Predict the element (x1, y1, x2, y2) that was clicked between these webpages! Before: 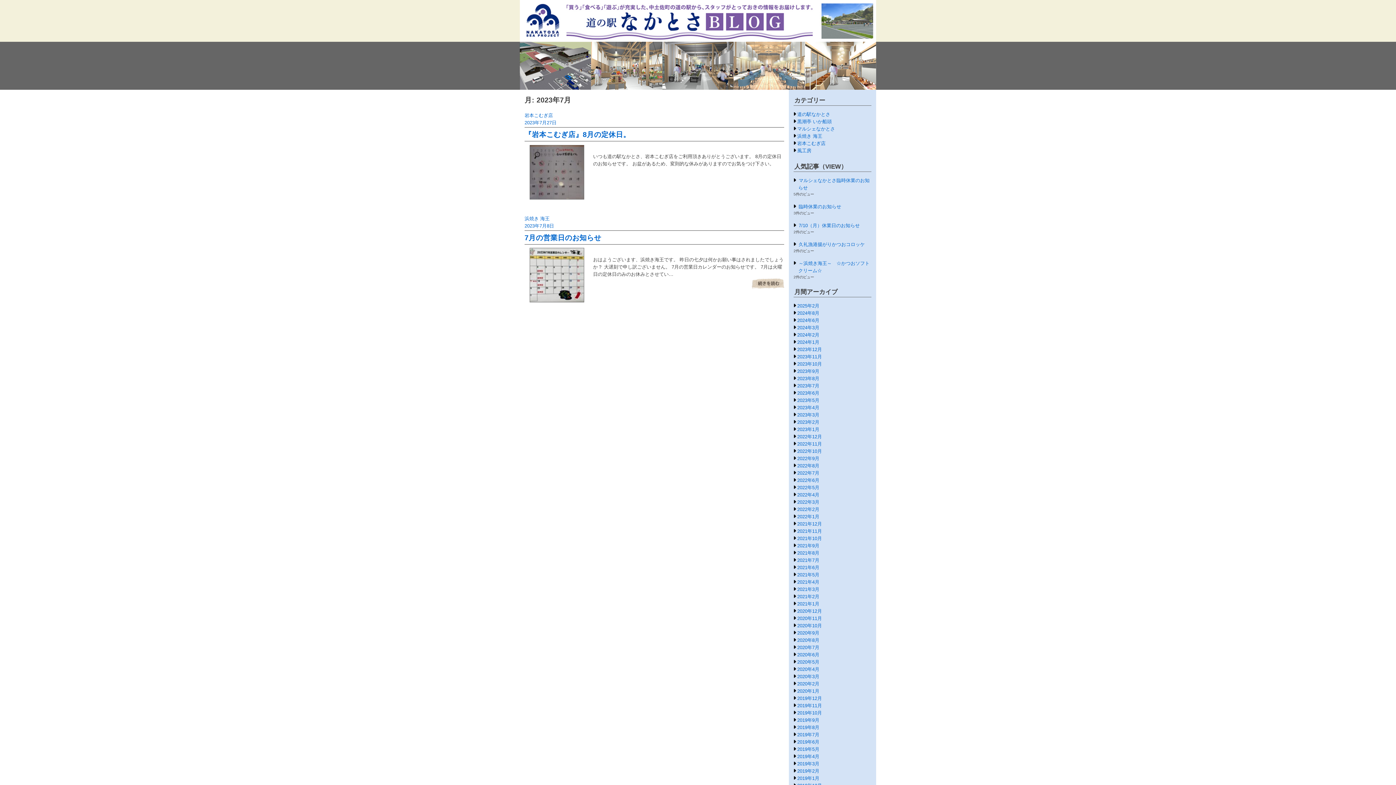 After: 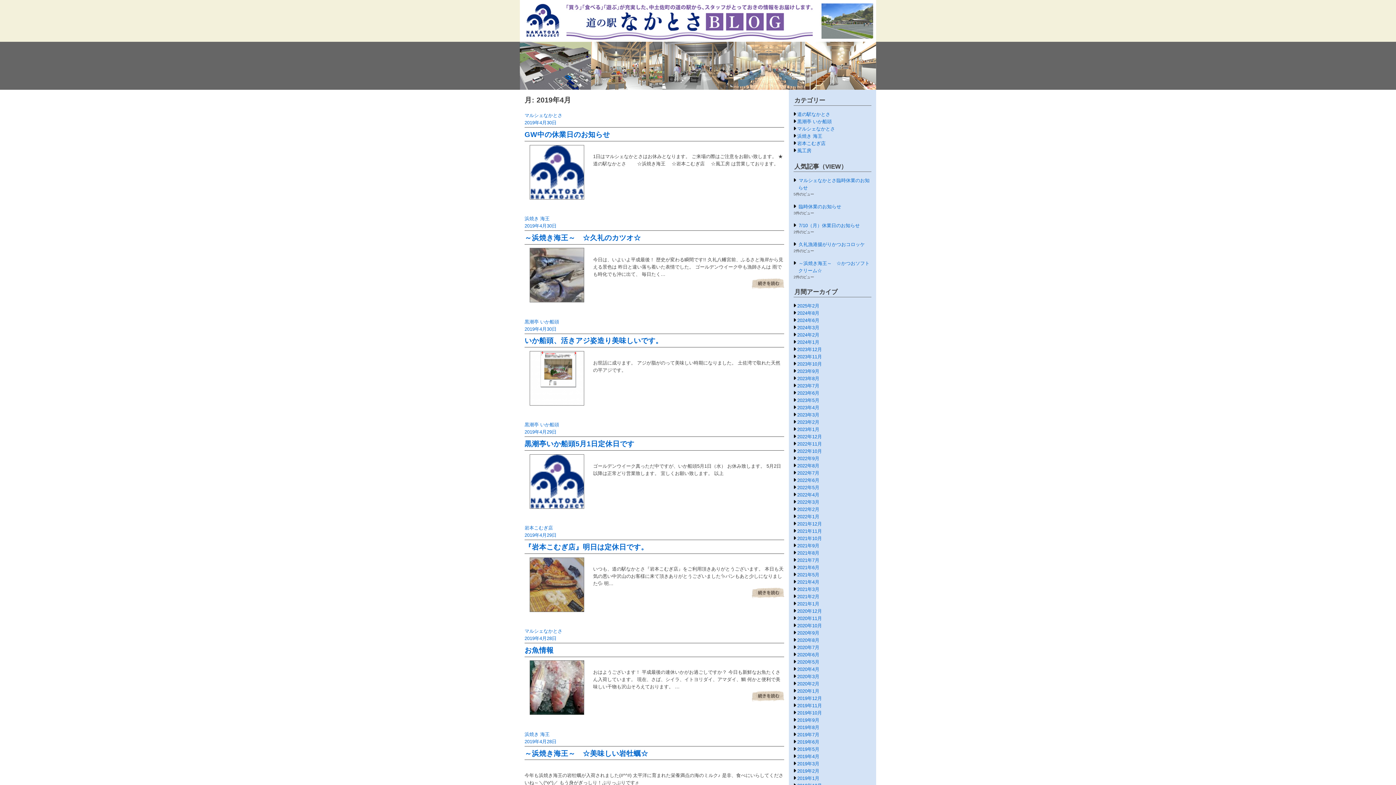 Action: bbox: (797, 754, 819, 759) label: 2019年4月